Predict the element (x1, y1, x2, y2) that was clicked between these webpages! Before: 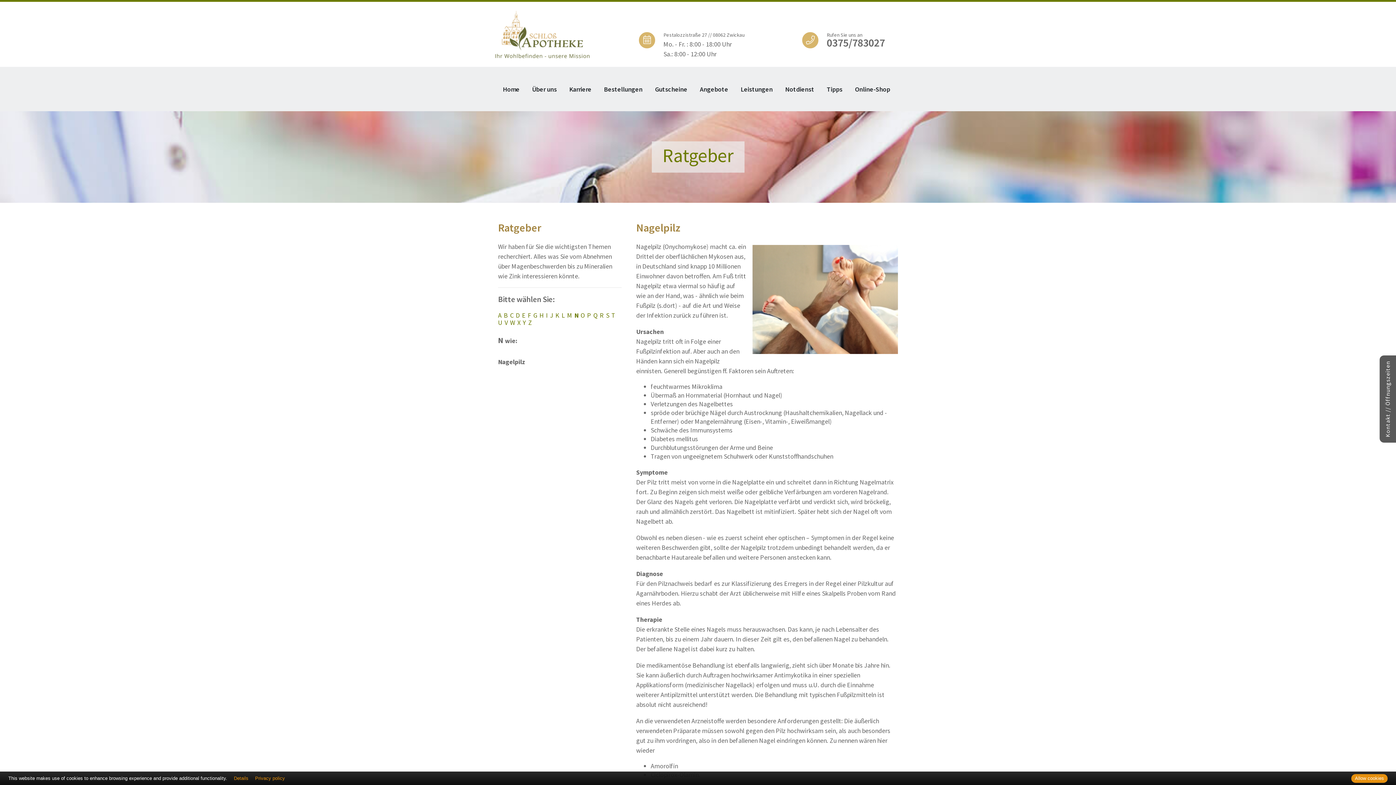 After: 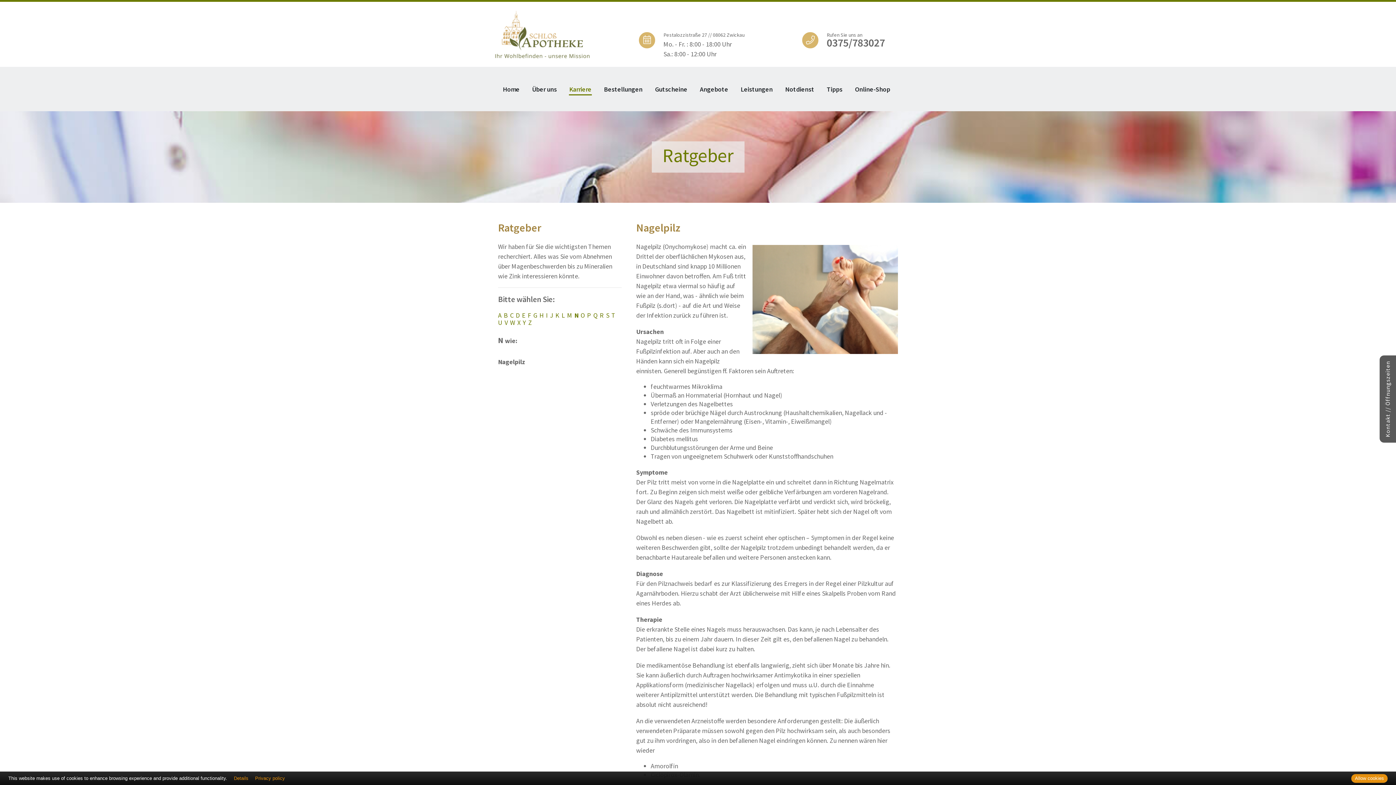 Action: bbox: (563, 67, 597, 111) label: Karriere